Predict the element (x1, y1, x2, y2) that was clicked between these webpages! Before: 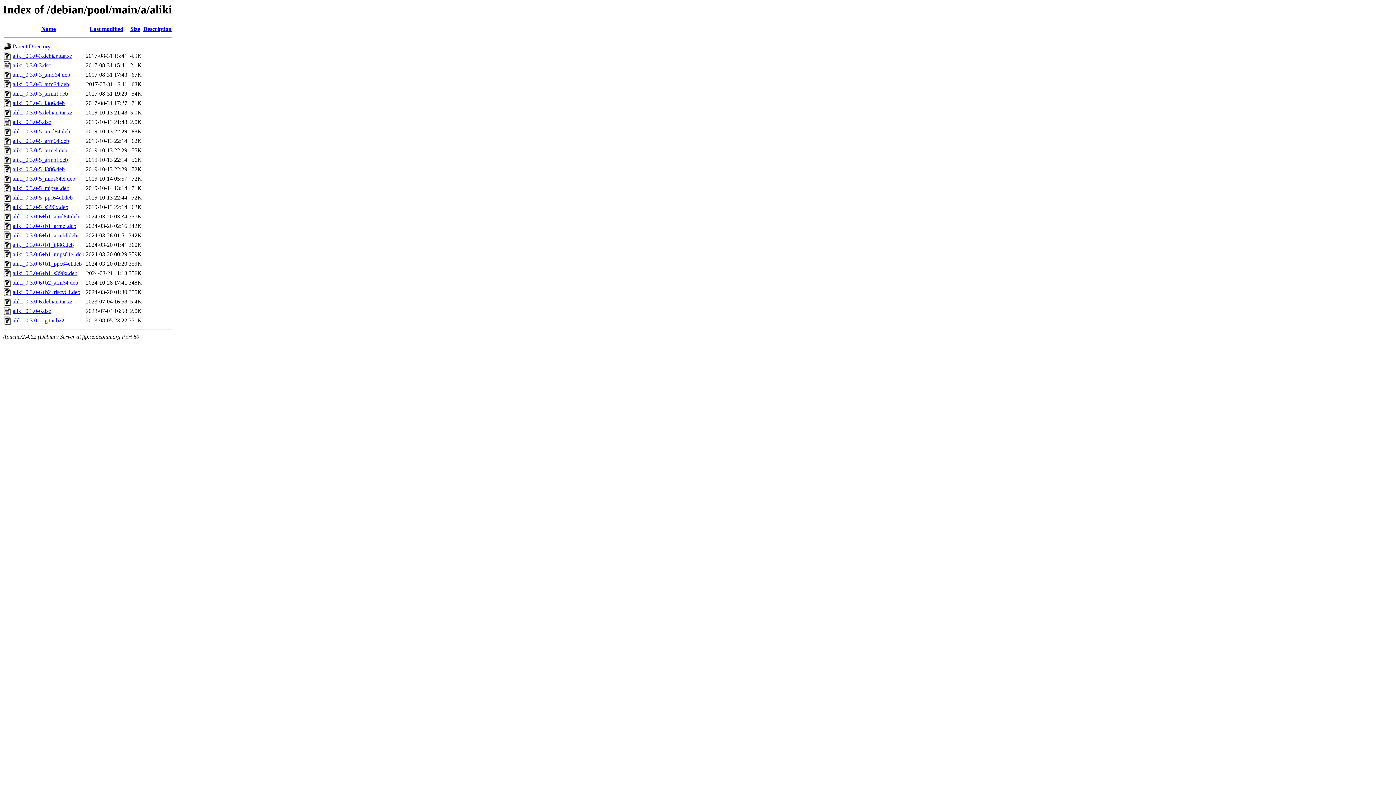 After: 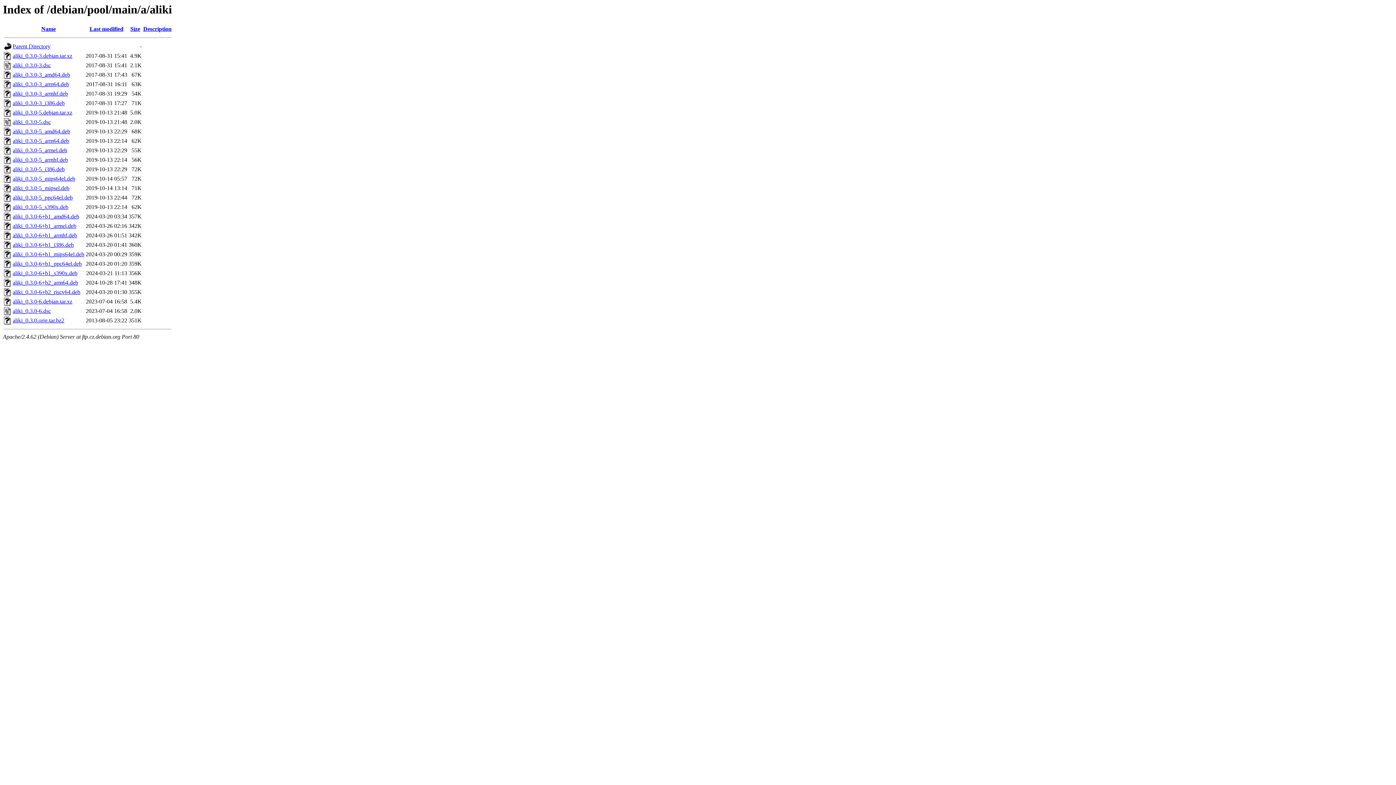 Action: bbox: (12, 260, 81, 267) label: aliki_0.3.0-6+b1_ppc64el.deb